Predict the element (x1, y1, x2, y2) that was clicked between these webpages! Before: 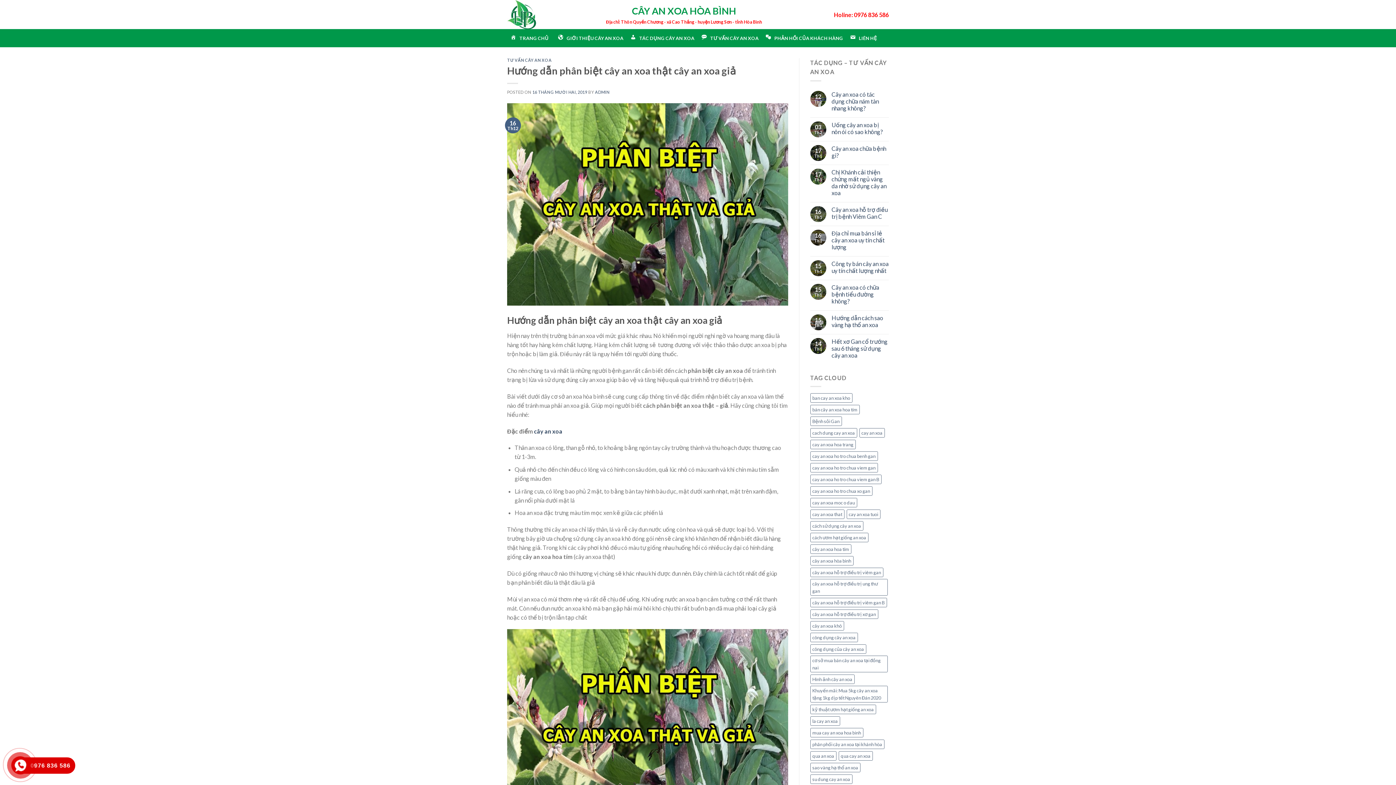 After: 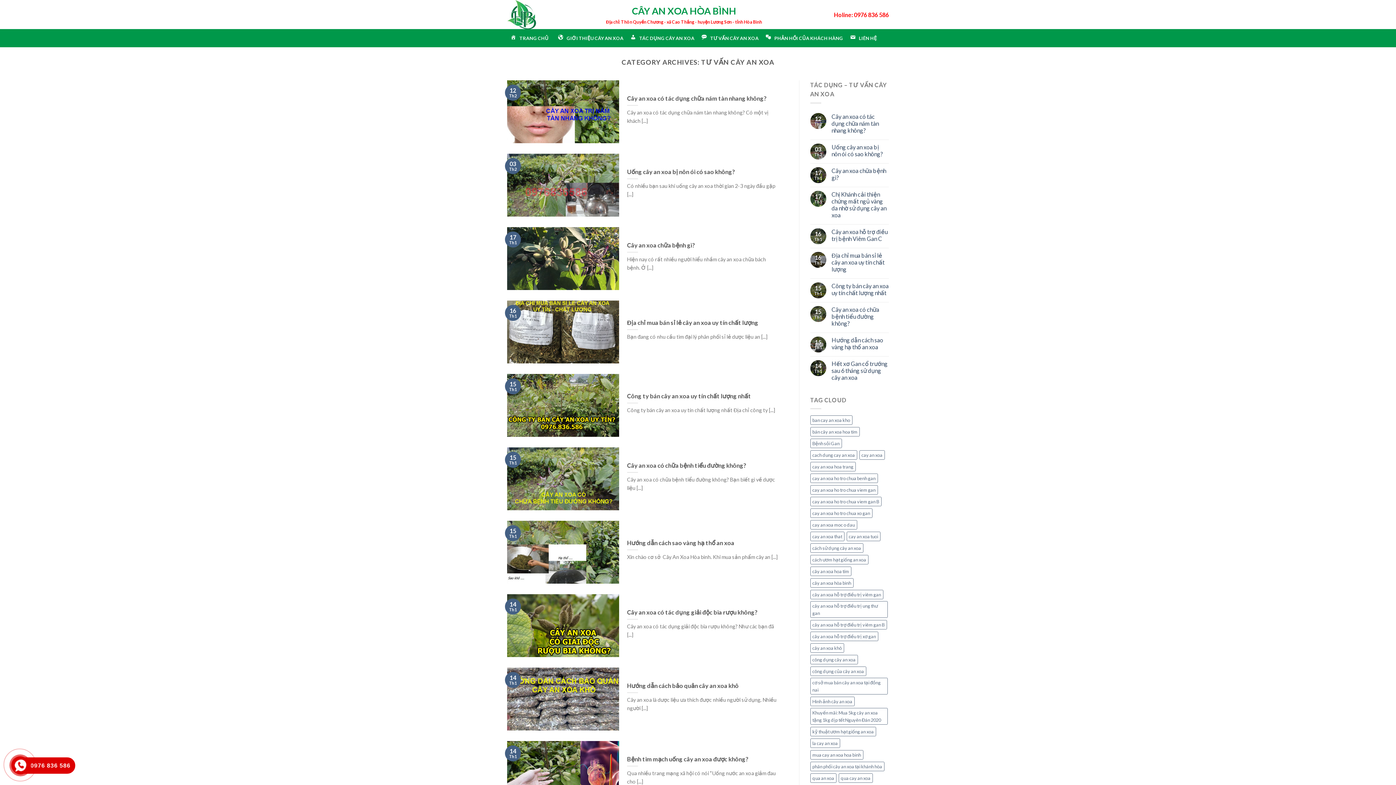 Action: label: TƯ VẤN CÂY AN XOA bbox: (698, 31, 762, 44)